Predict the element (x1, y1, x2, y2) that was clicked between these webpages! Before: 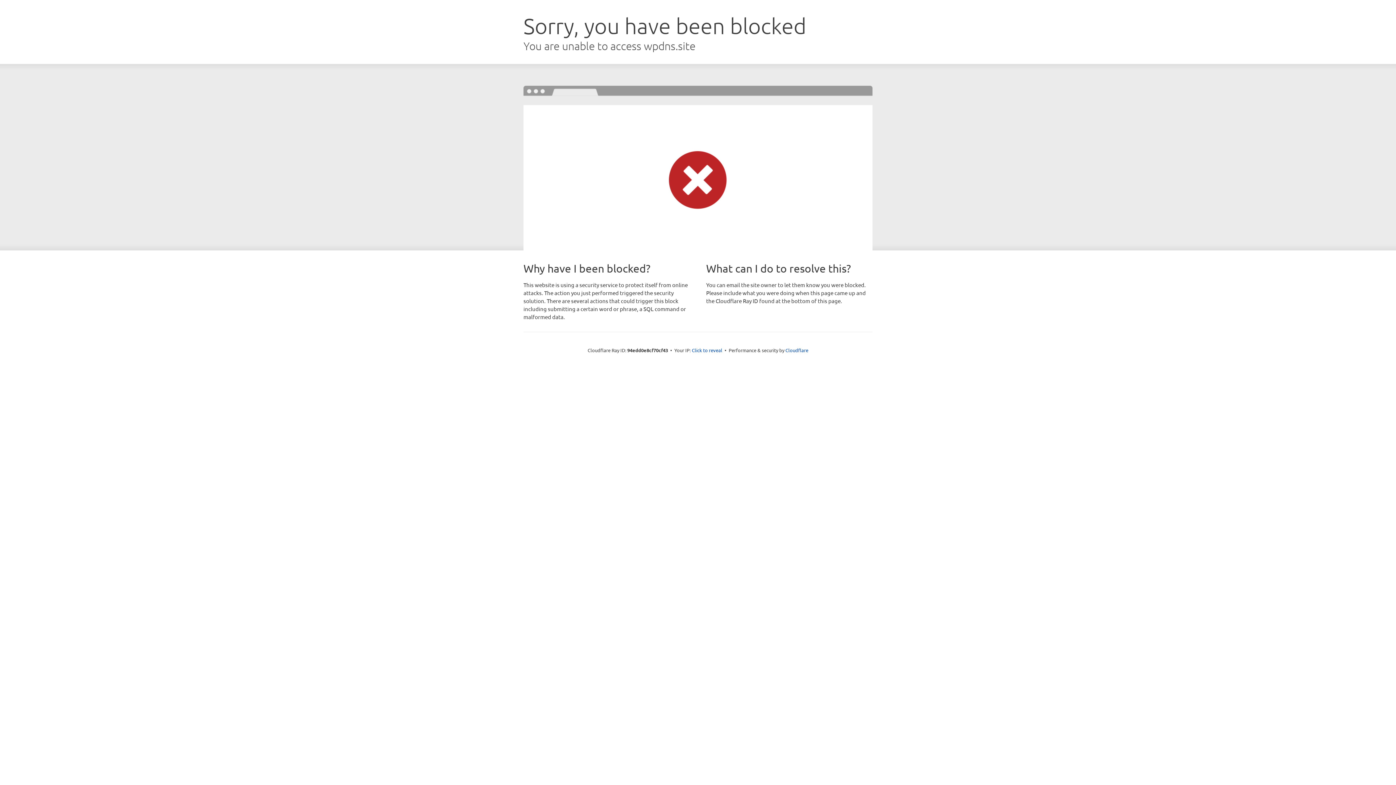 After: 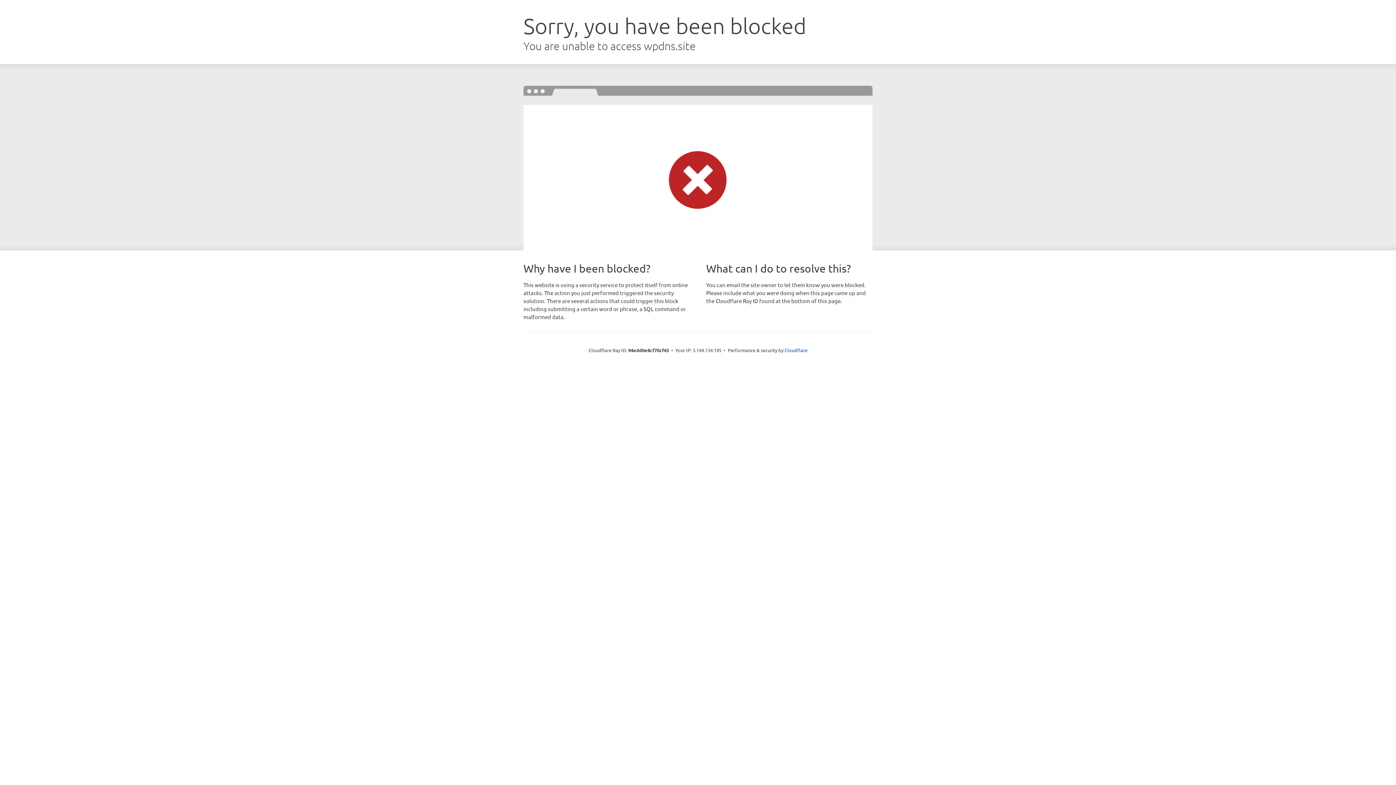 Action: label: Click to reveal bbox: (692, 346, 722, 353)